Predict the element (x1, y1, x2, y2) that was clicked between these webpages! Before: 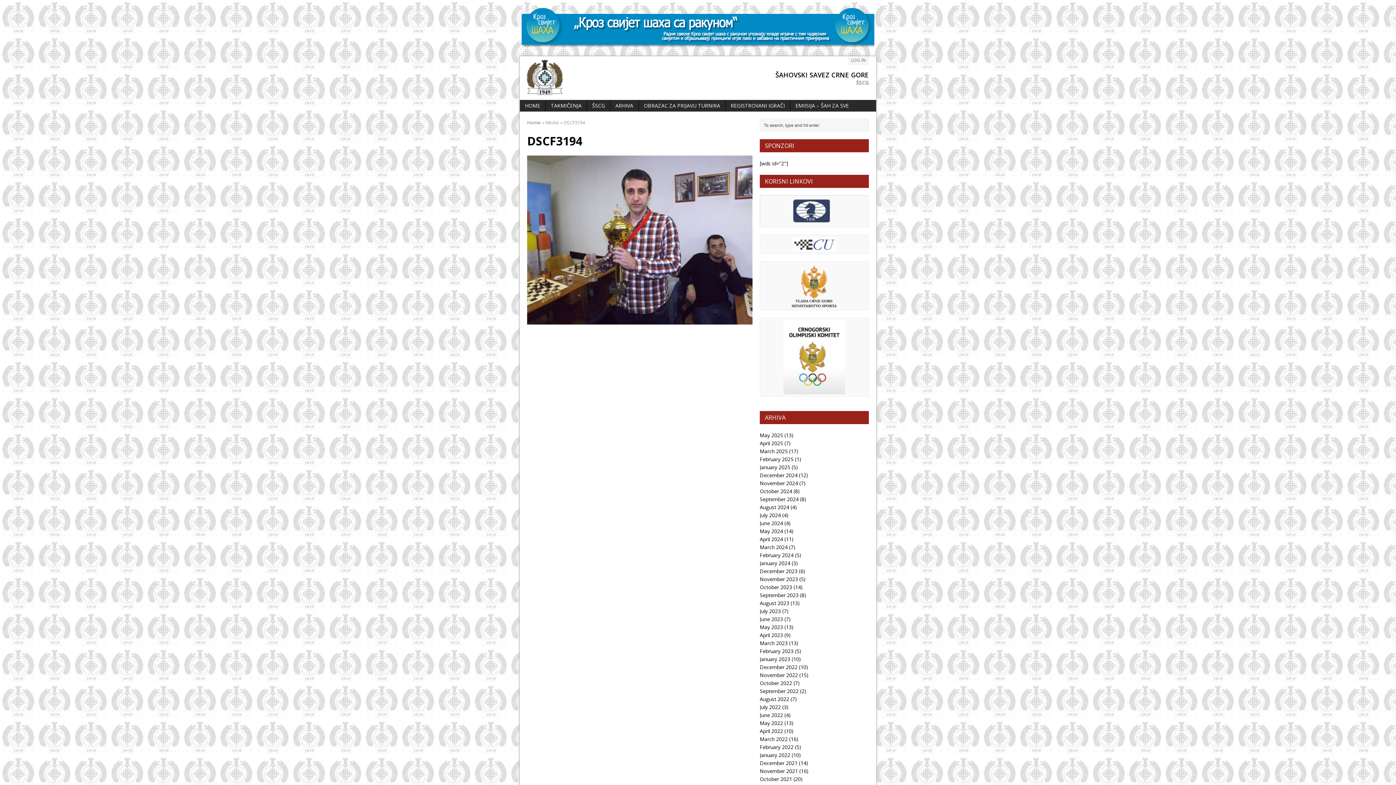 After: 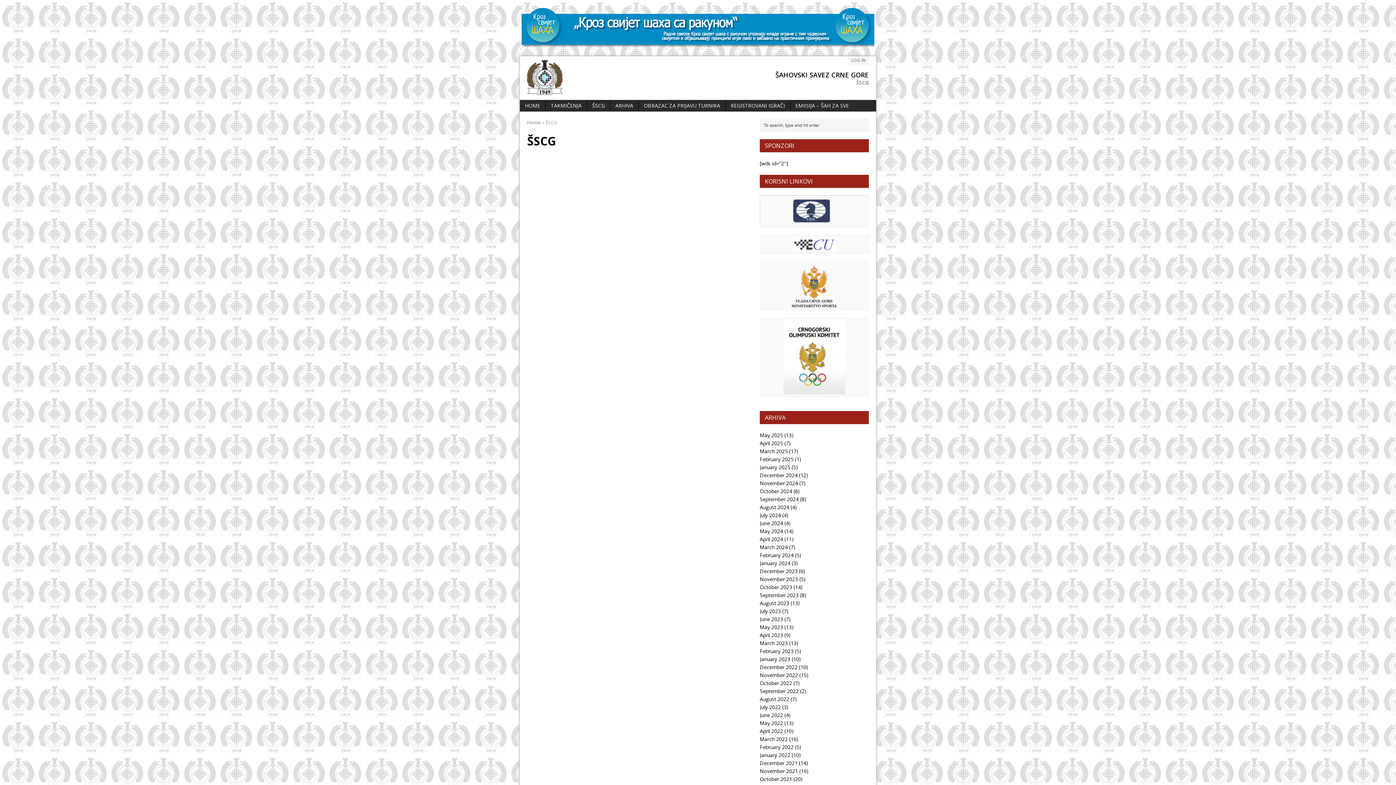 Action: label: ŠSCG bbox: (587, 99, 610, 111)